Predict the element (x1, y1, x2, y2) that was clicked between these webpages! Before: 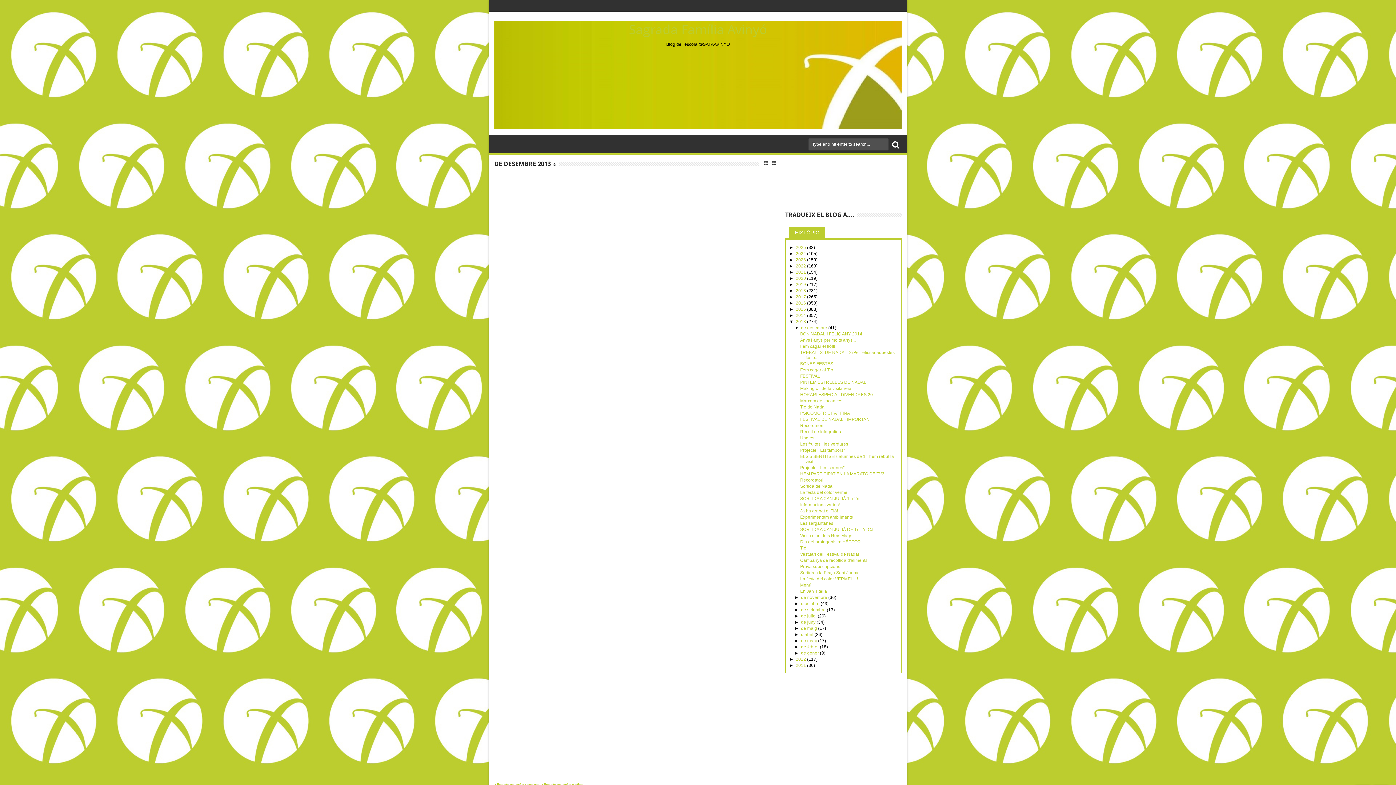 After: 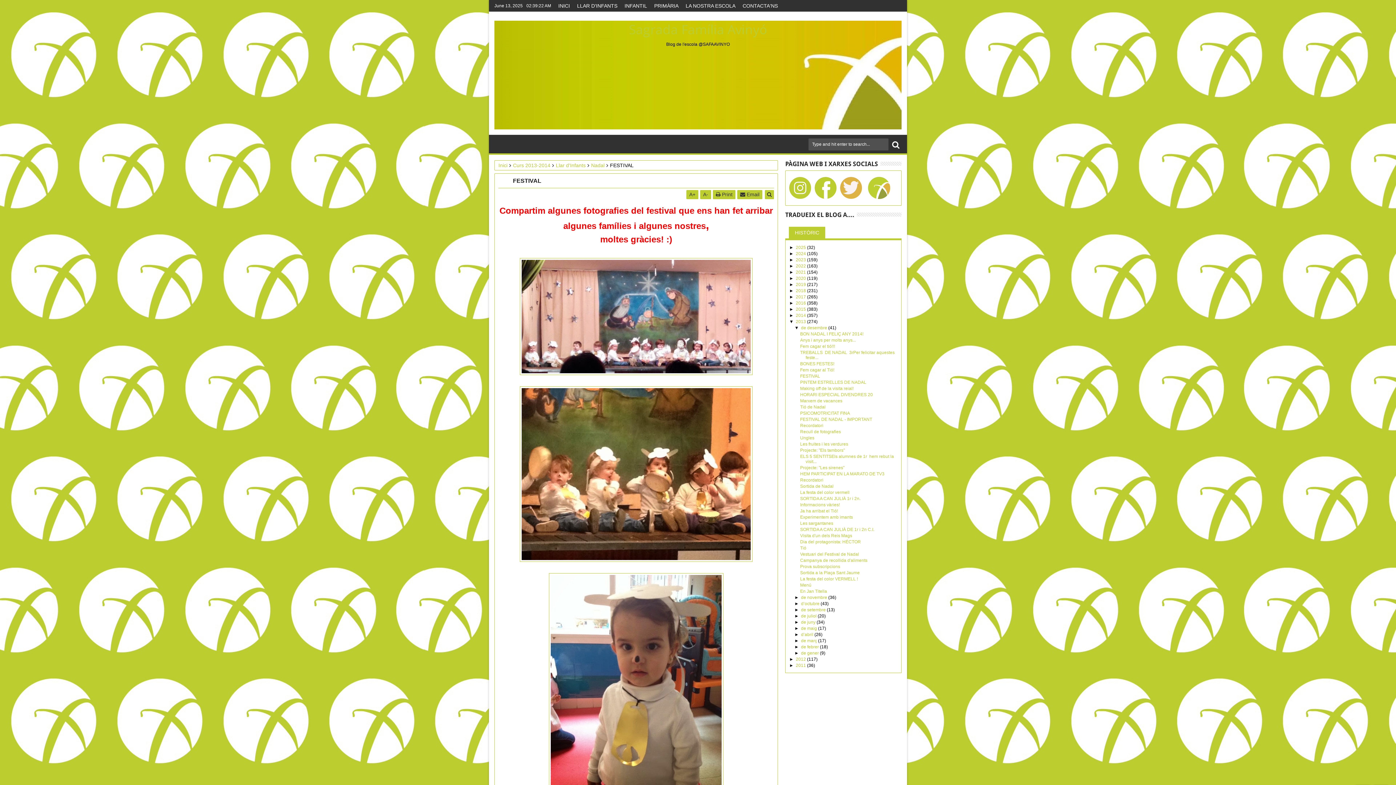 Action: bbox: (494, 382, 517, 388) label: FESTIVAL